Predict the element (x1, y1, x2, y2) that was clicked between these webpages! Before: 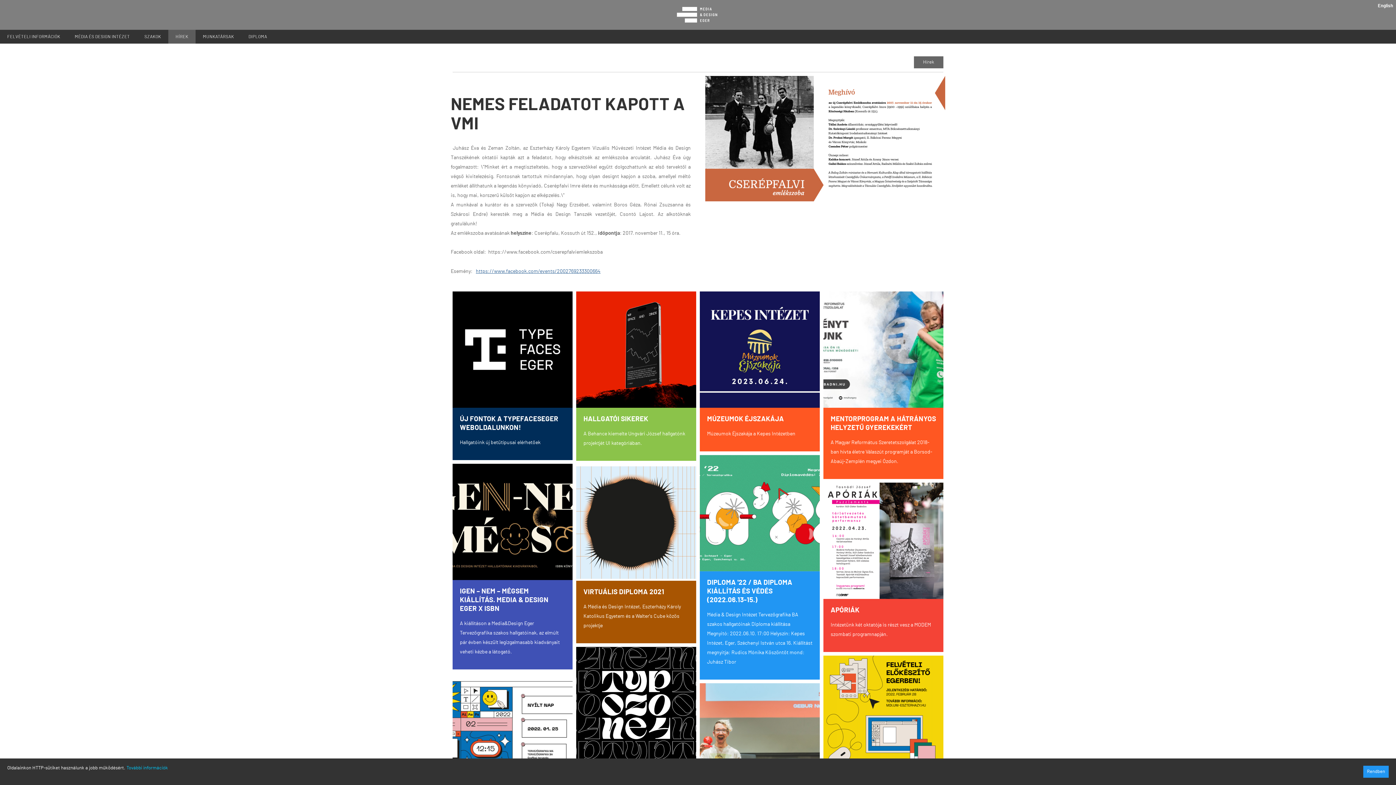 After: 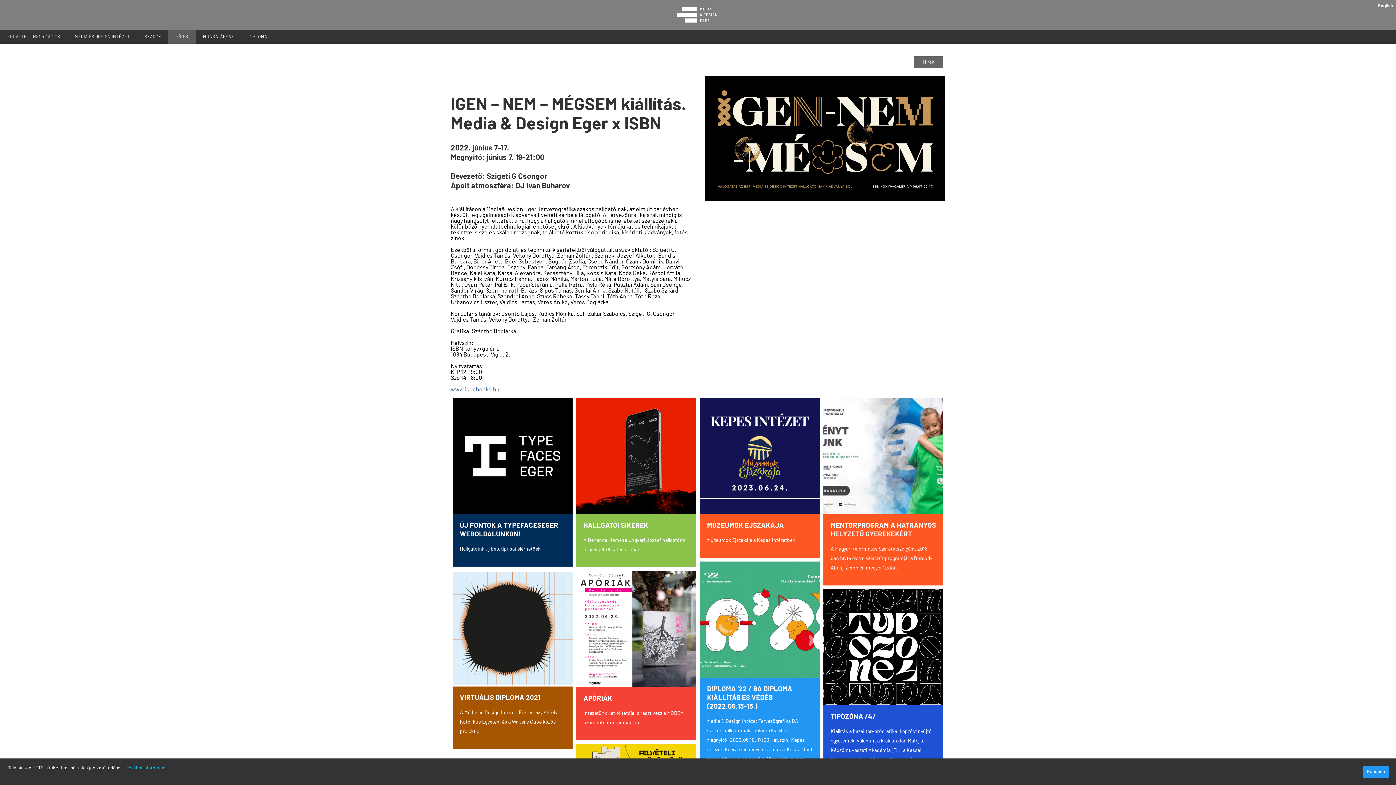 Action: label: IGEN – NEM – MÉGSEM kiállítás. Media & Design Eger x ISBN bbox: (450, 462, 574, 671)